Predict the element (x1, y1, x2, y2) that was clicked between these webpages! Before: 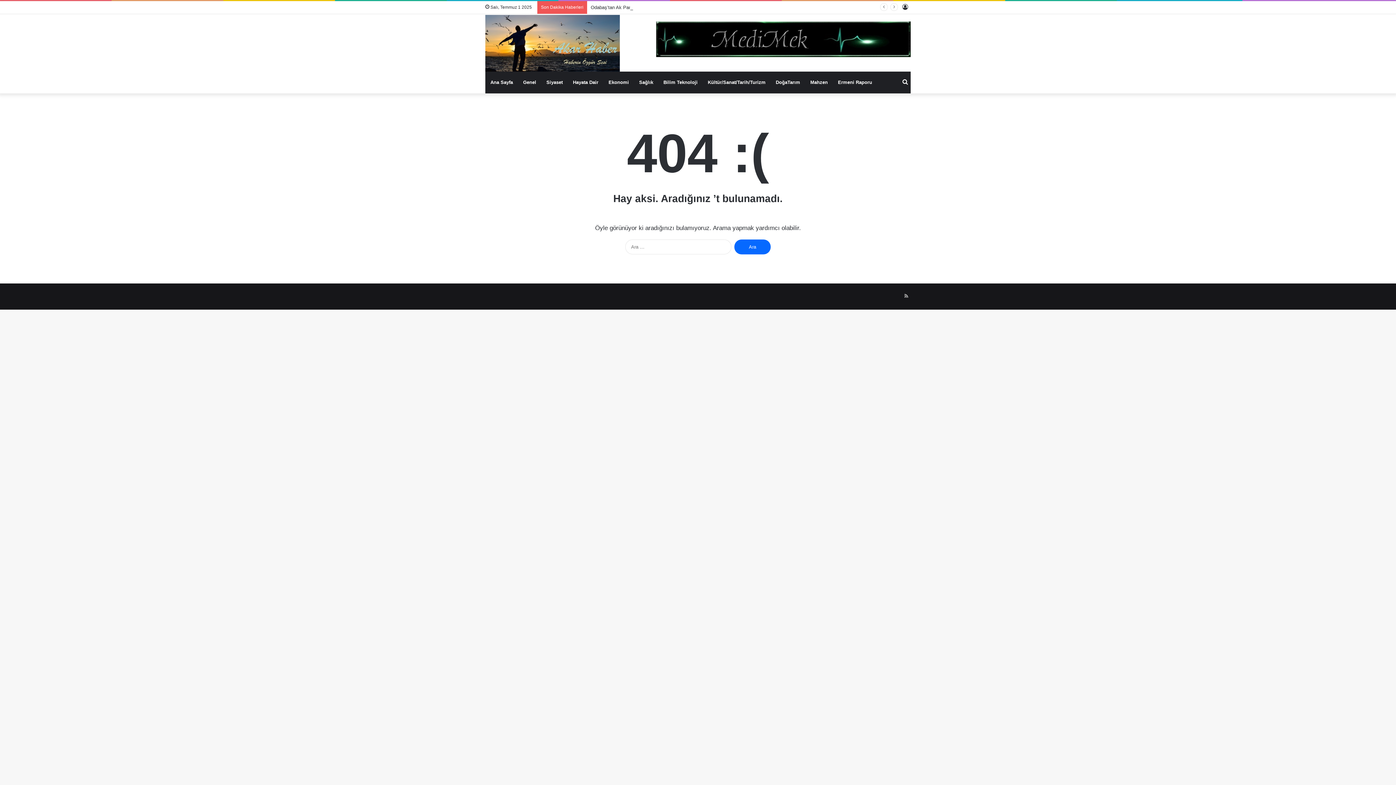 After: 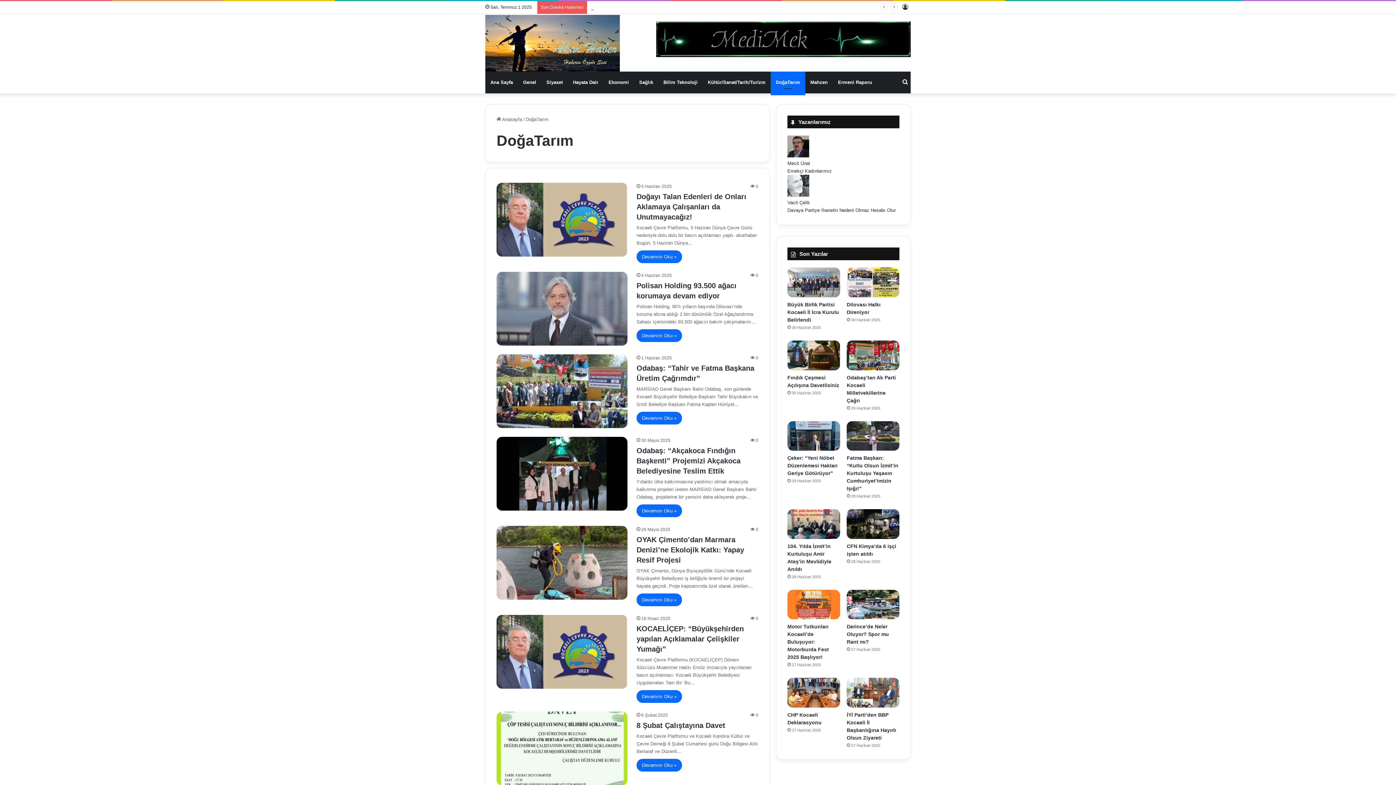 Action: label: DoğaTarım bbox: (770, 71, 805, 93)